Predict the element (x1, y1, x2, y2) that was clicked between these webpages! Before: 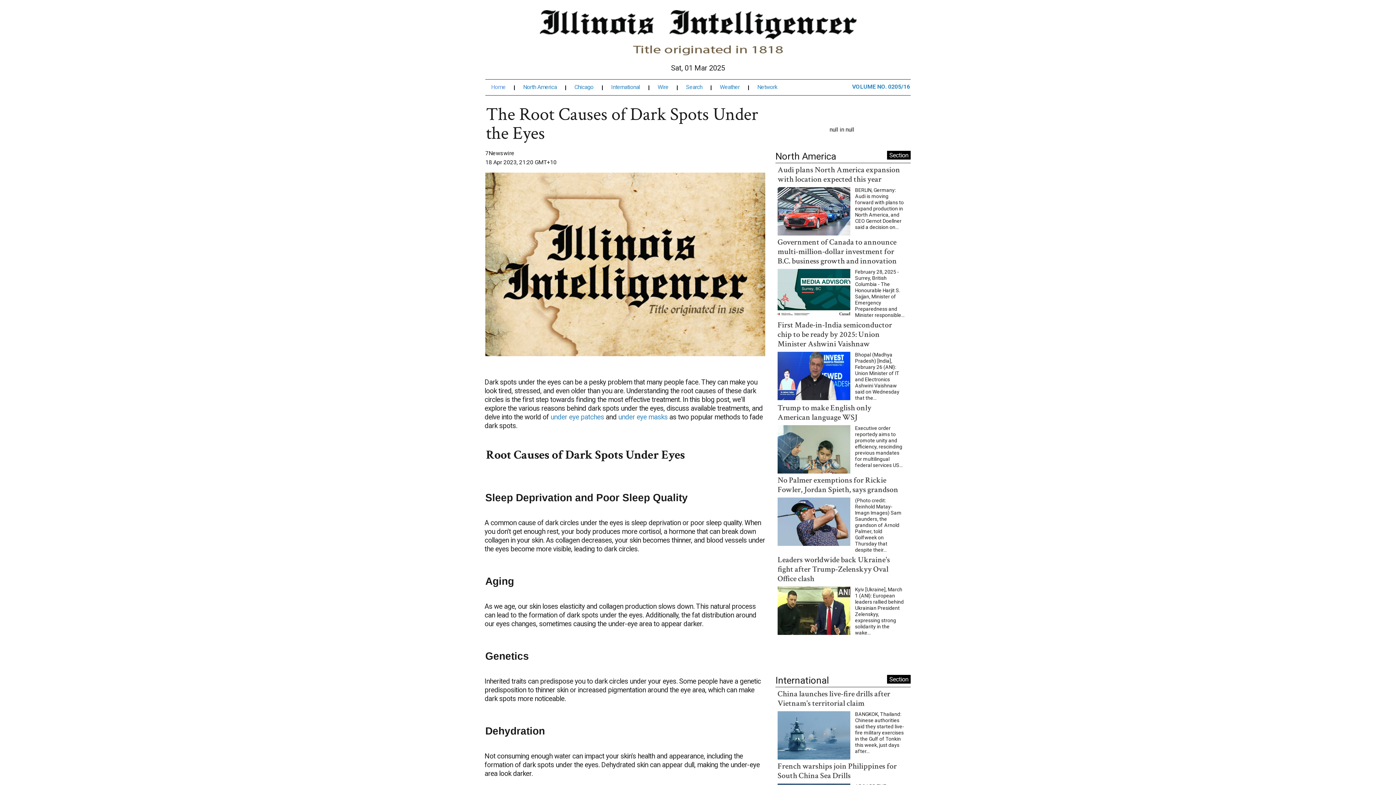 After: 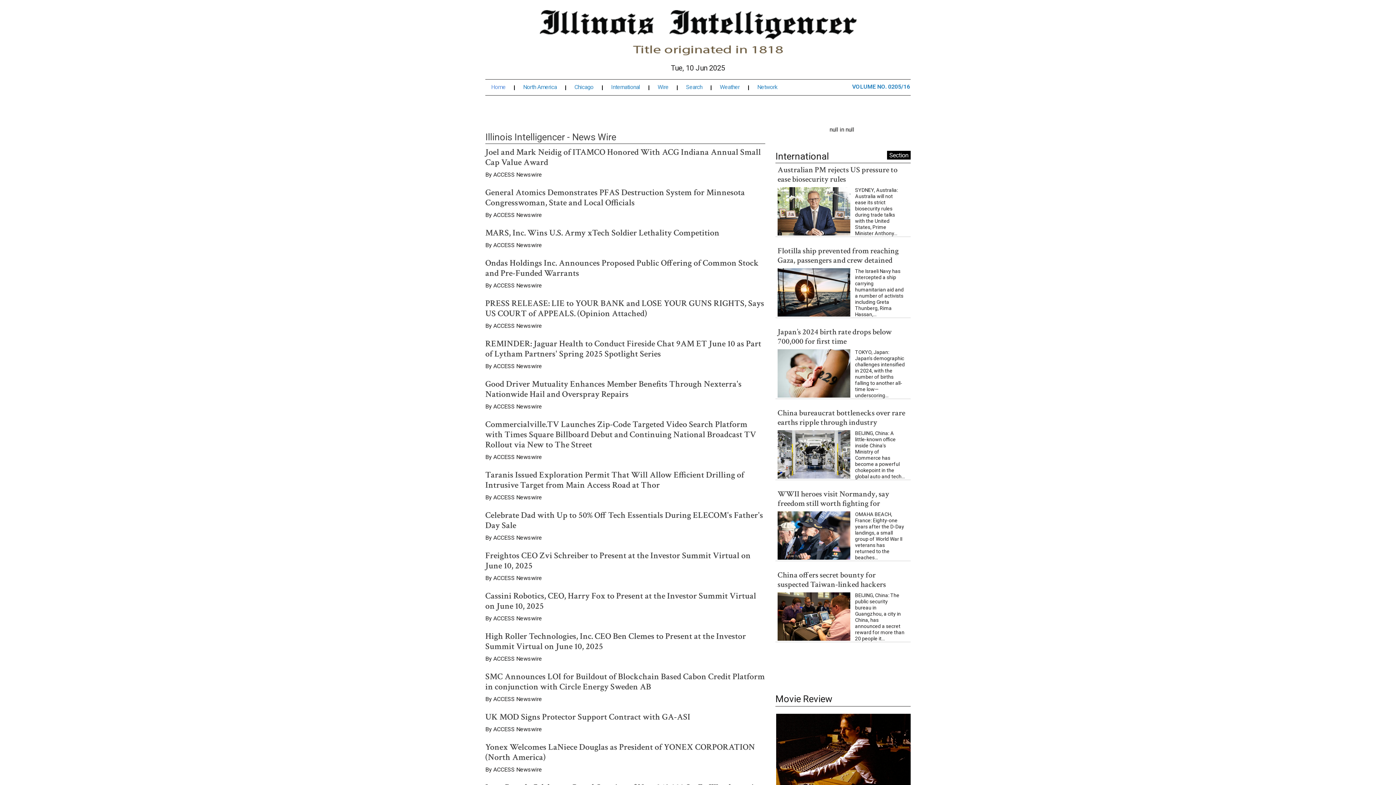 Action: bbox: (657, 84, 677, 90) label: Wire